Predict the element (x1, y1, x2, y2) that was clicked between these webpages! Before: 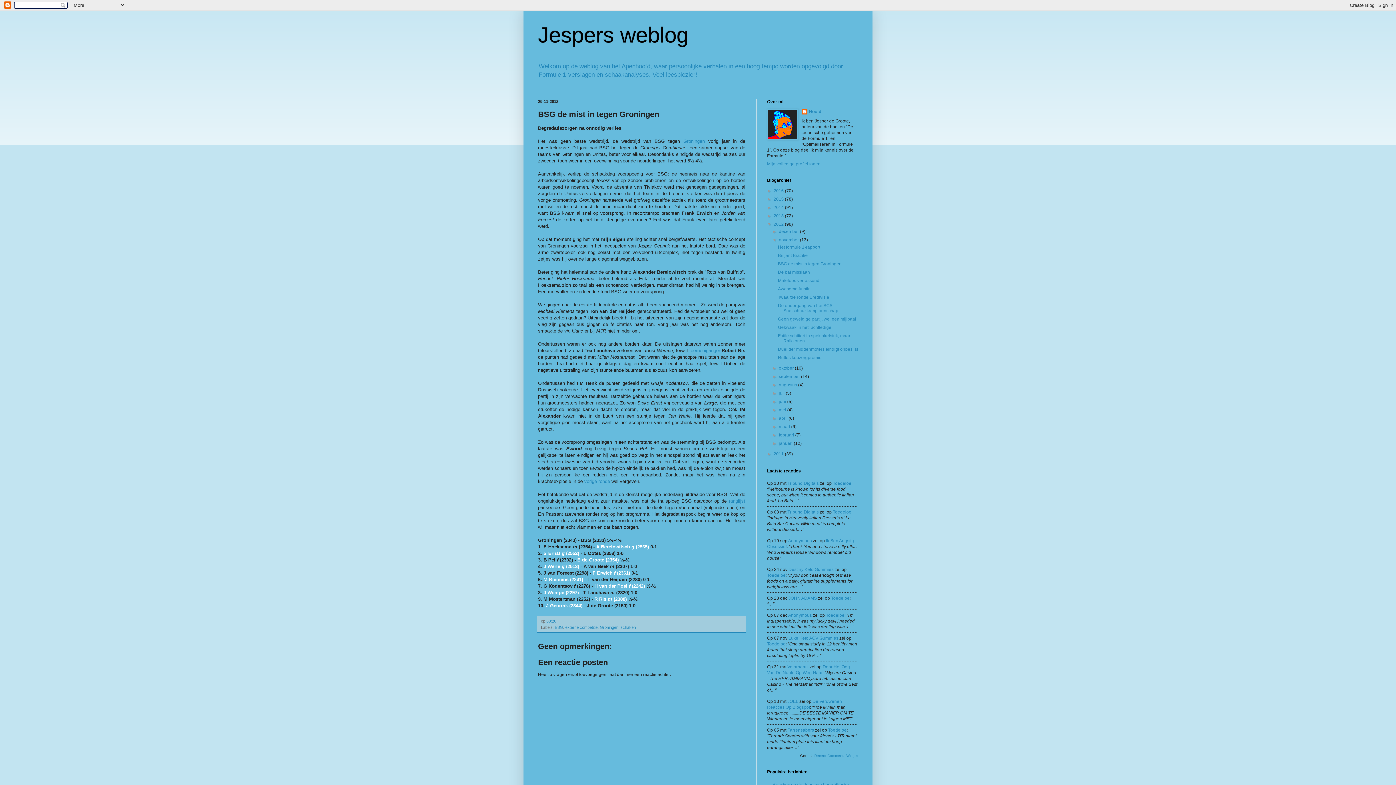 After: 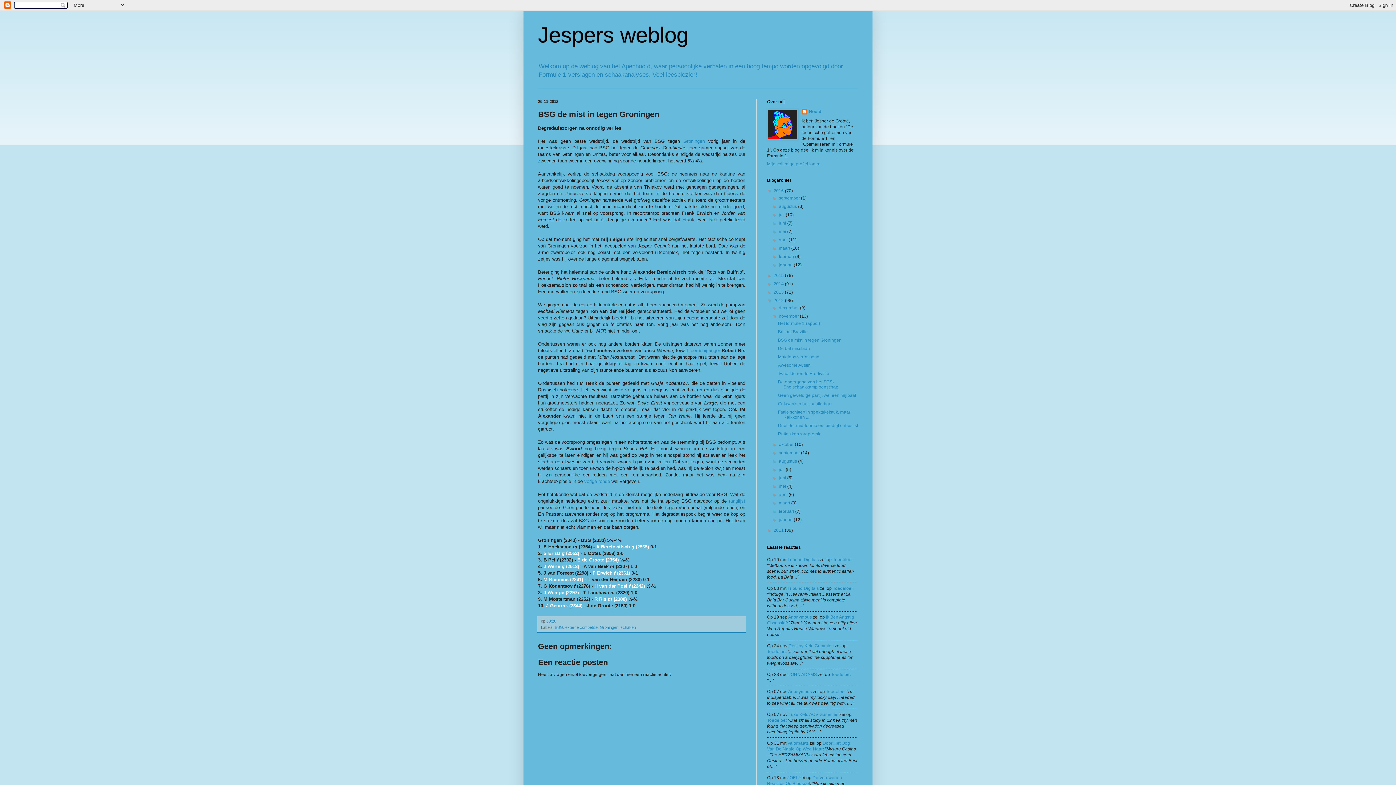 Action: label: ►   bbox: (767, 188, 773, 193)